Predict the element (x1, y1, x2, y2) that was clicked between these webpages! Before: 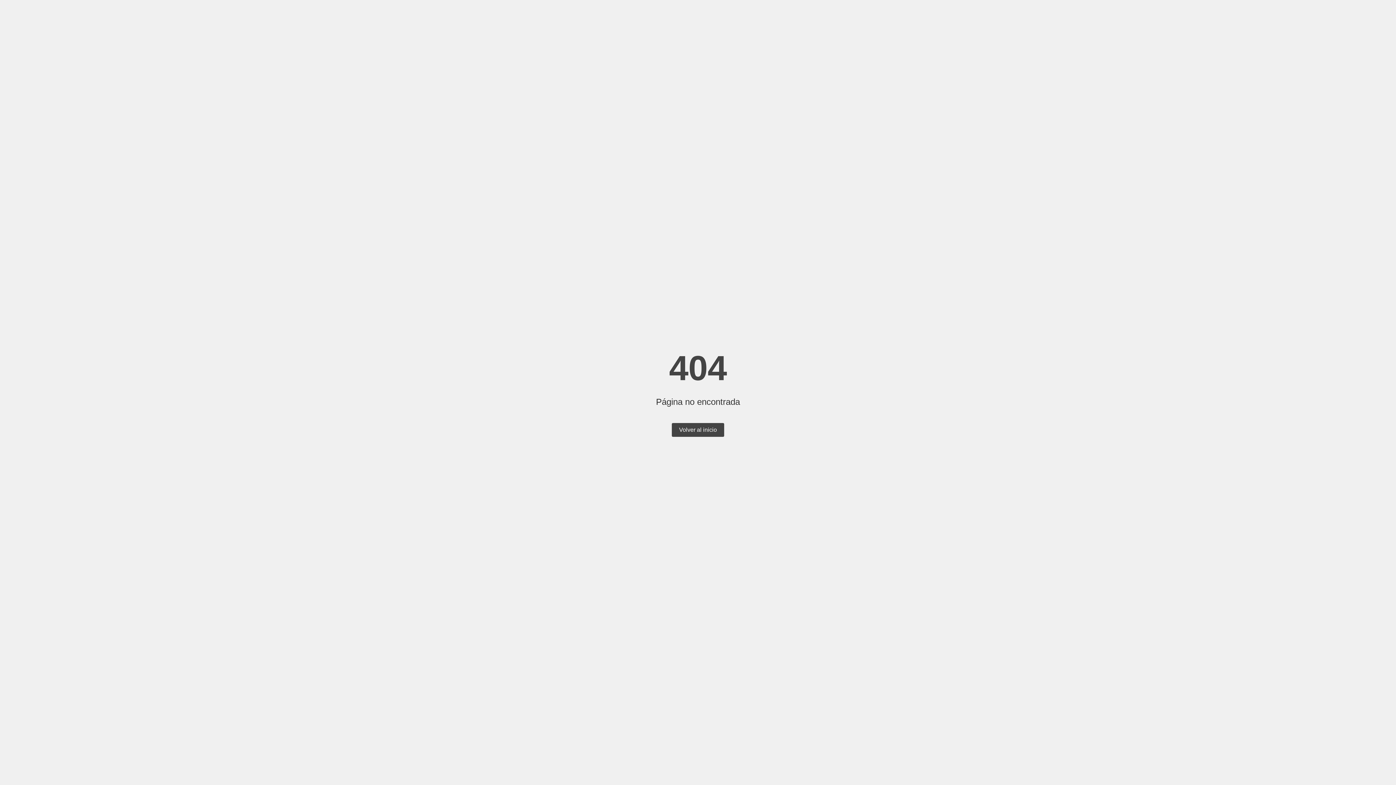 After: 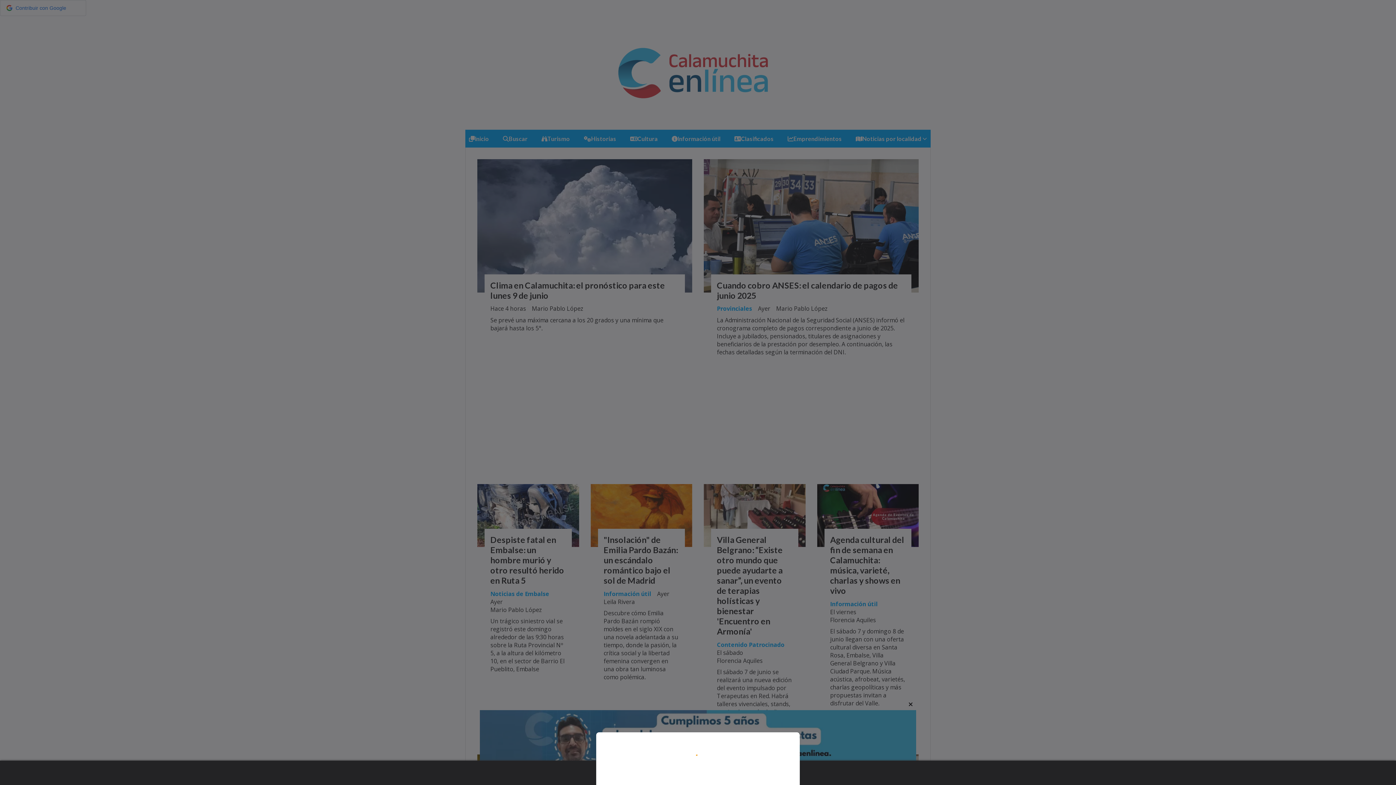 Action: label: Volver al inicio bbox: (672, 423, 724, 437)